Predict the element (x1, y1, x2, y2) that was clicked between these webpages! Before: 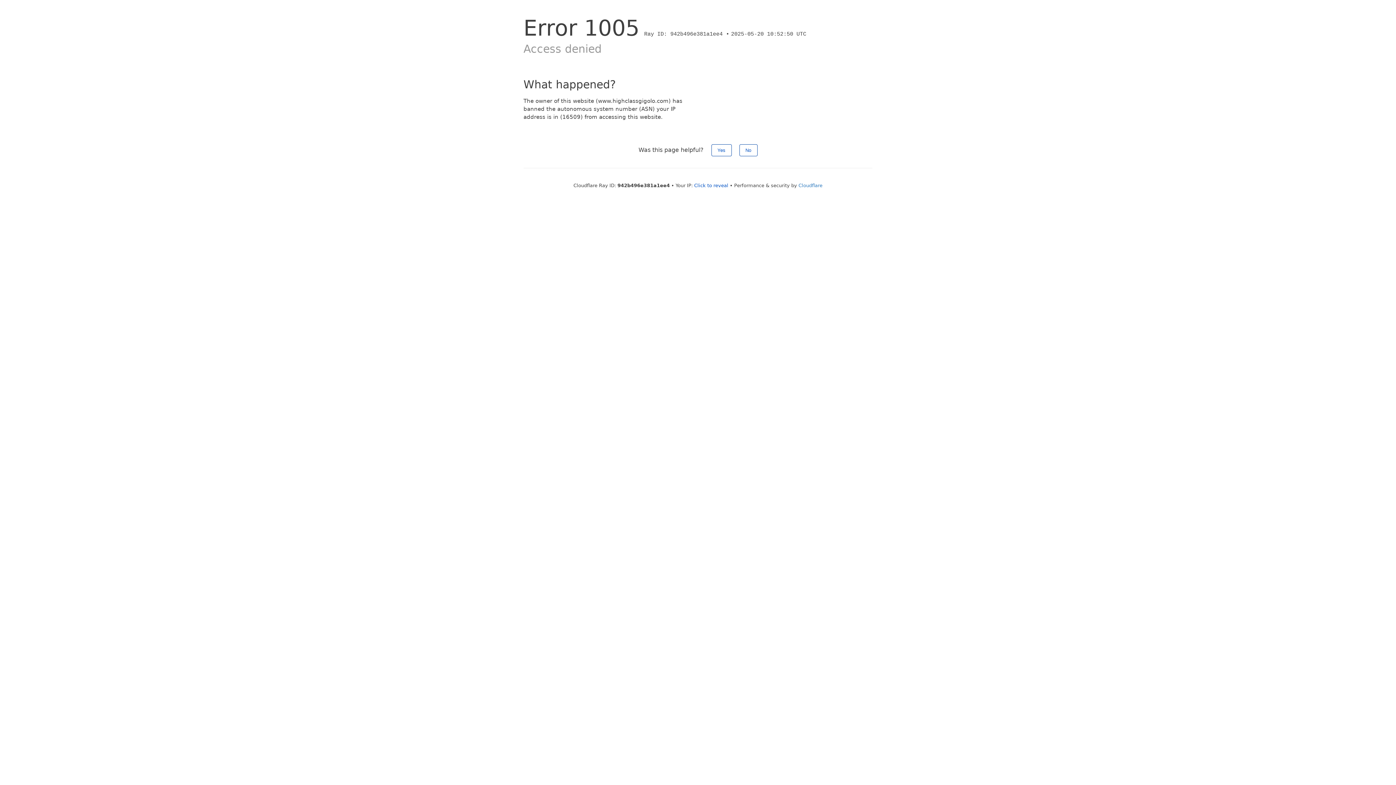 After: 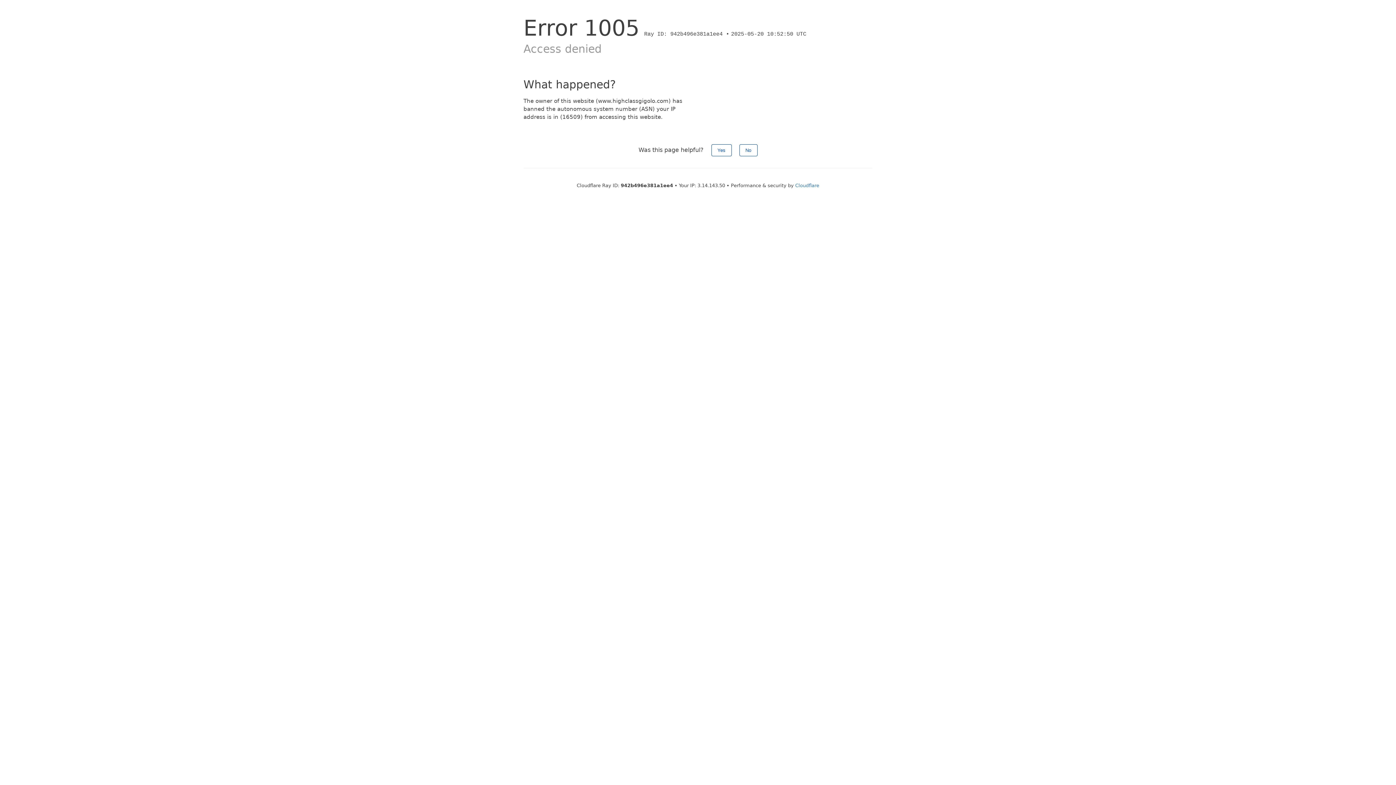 Action: label: Click to reveal bbox: (694, 182, 728, 188)